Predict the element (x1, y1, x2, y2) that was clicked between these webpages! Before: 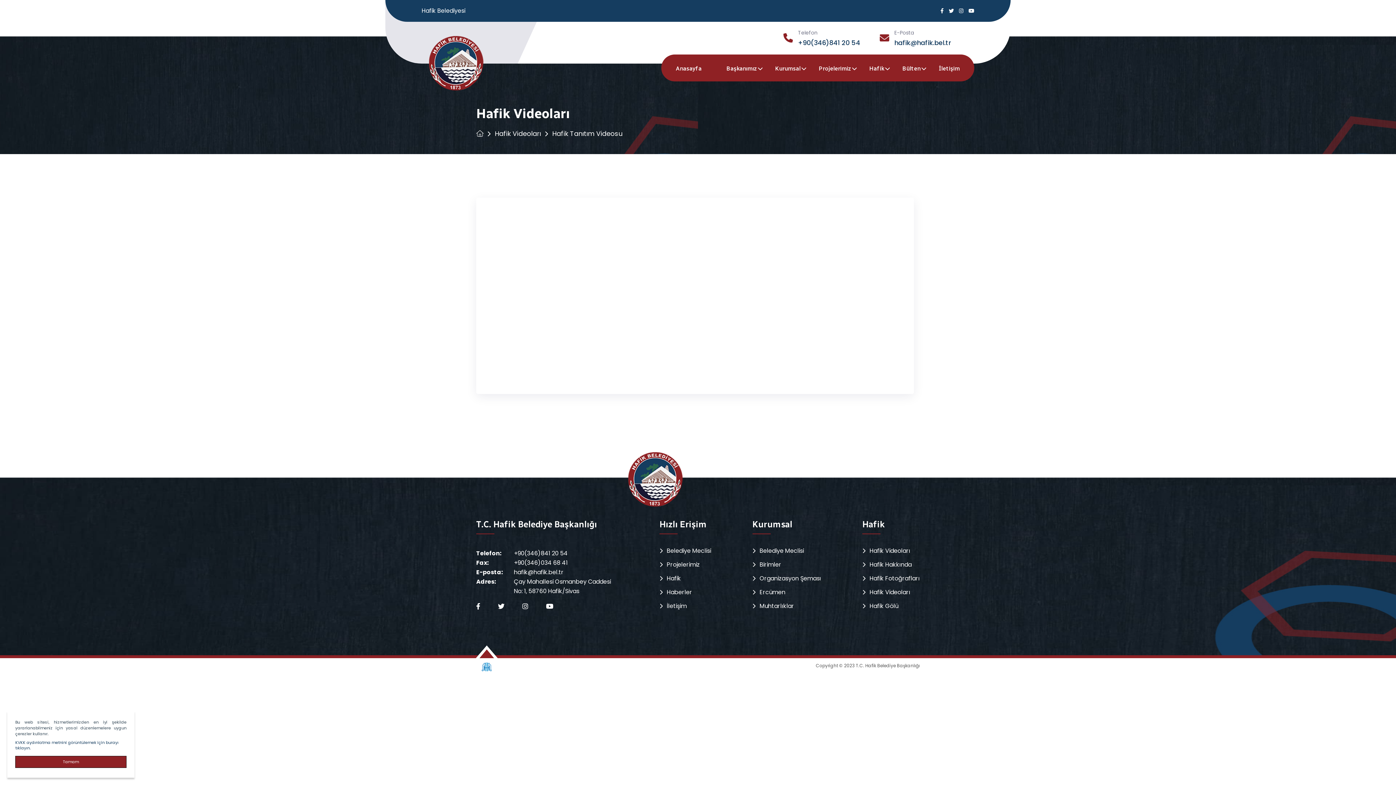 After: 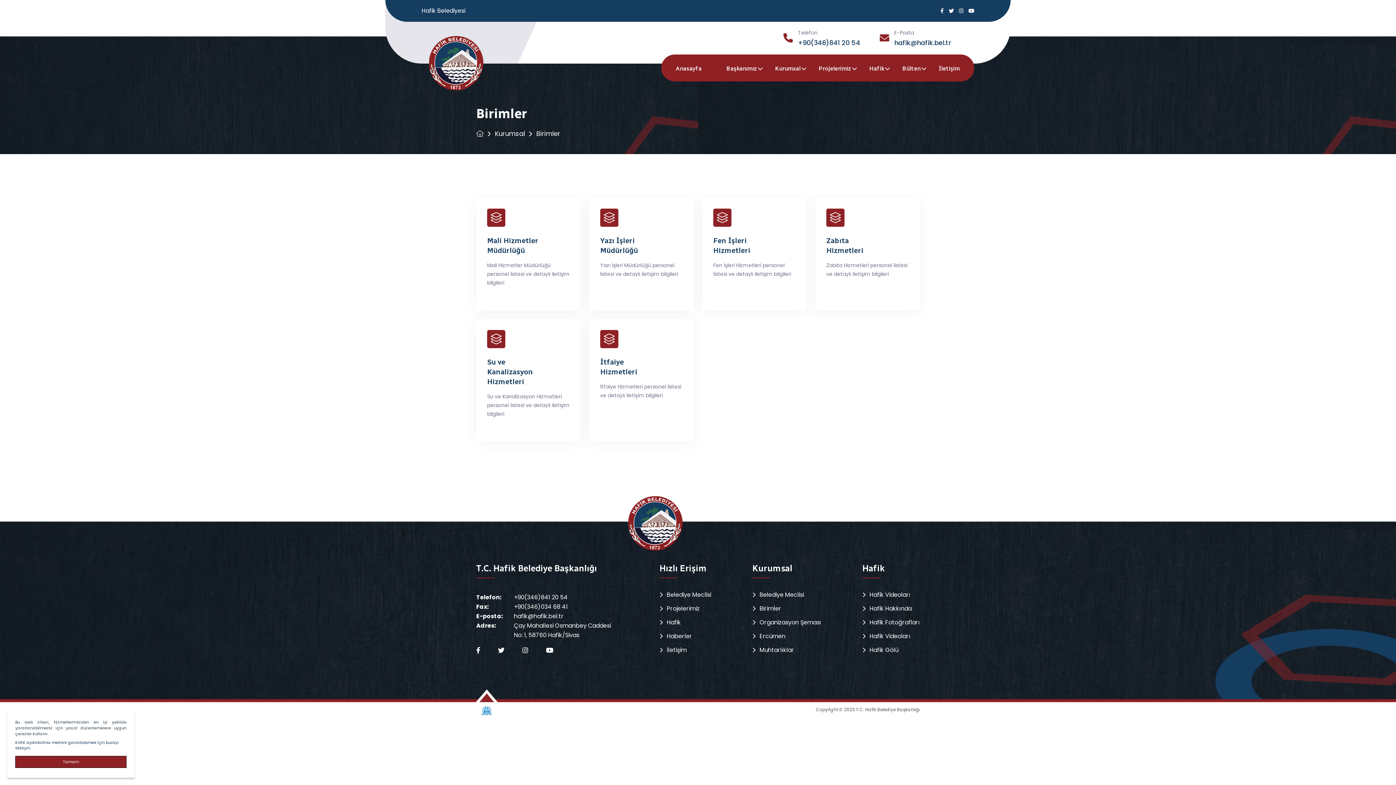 Action: label: Birimler bbox: (752, 561, 781, 568)